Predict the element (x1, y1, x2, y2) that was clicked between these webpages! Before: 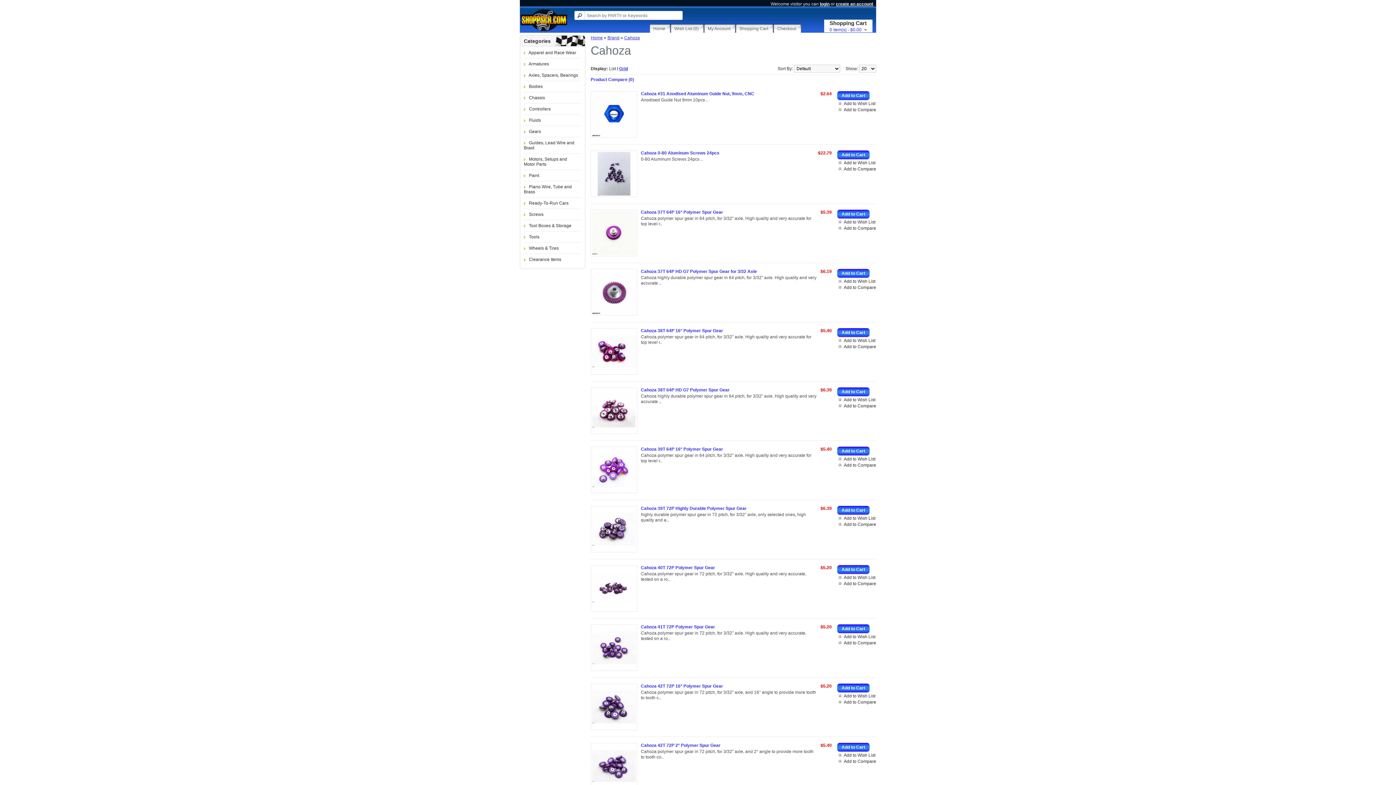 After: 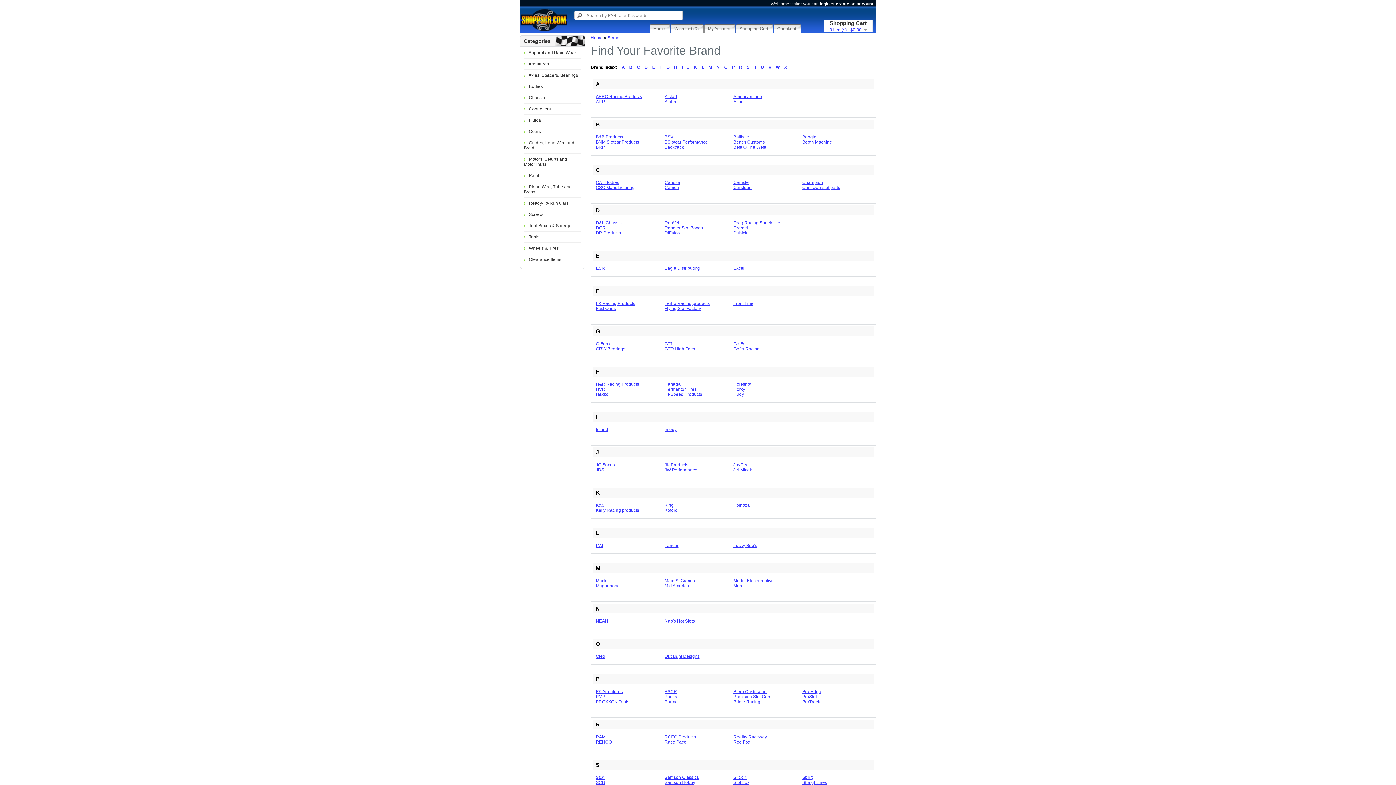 Action: bbox: (607, 35, 619, 40) label: Brand